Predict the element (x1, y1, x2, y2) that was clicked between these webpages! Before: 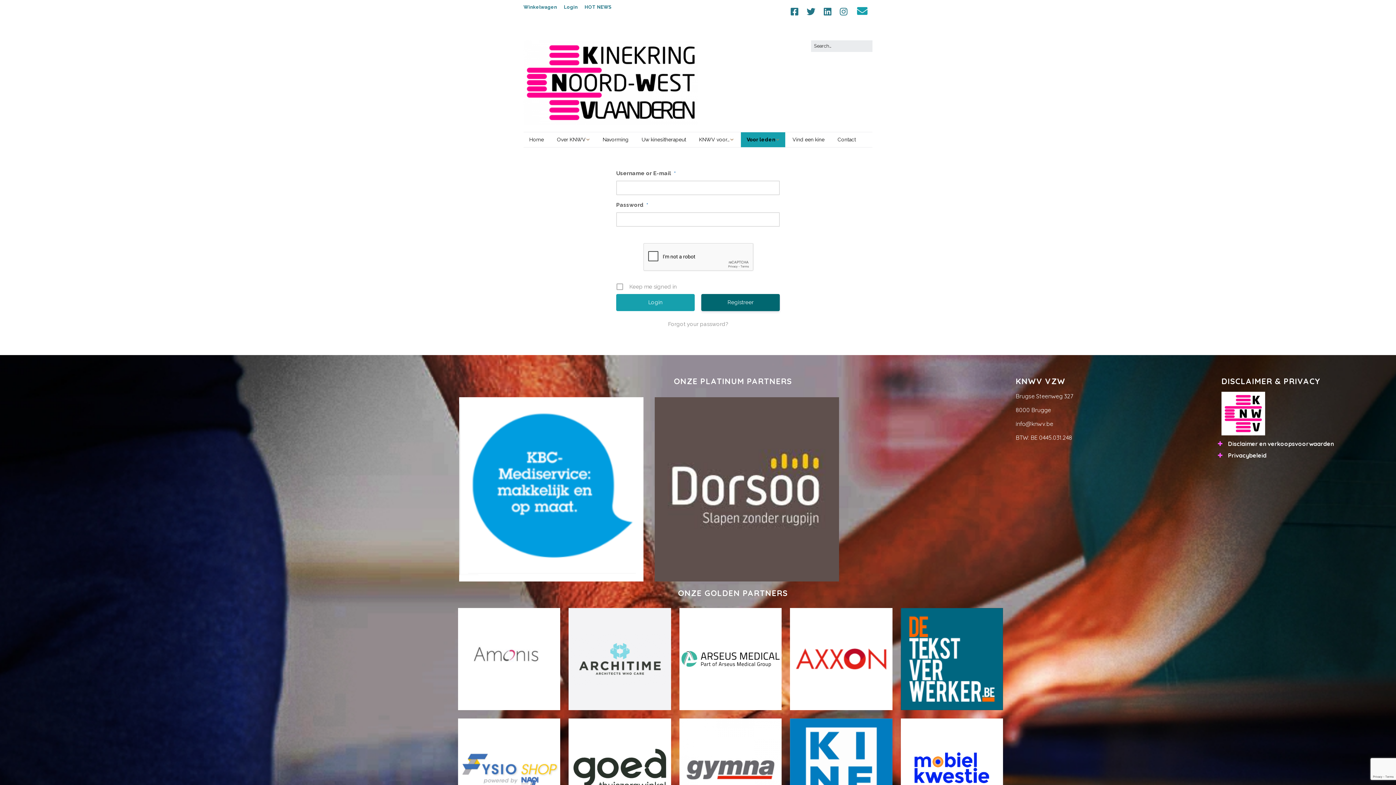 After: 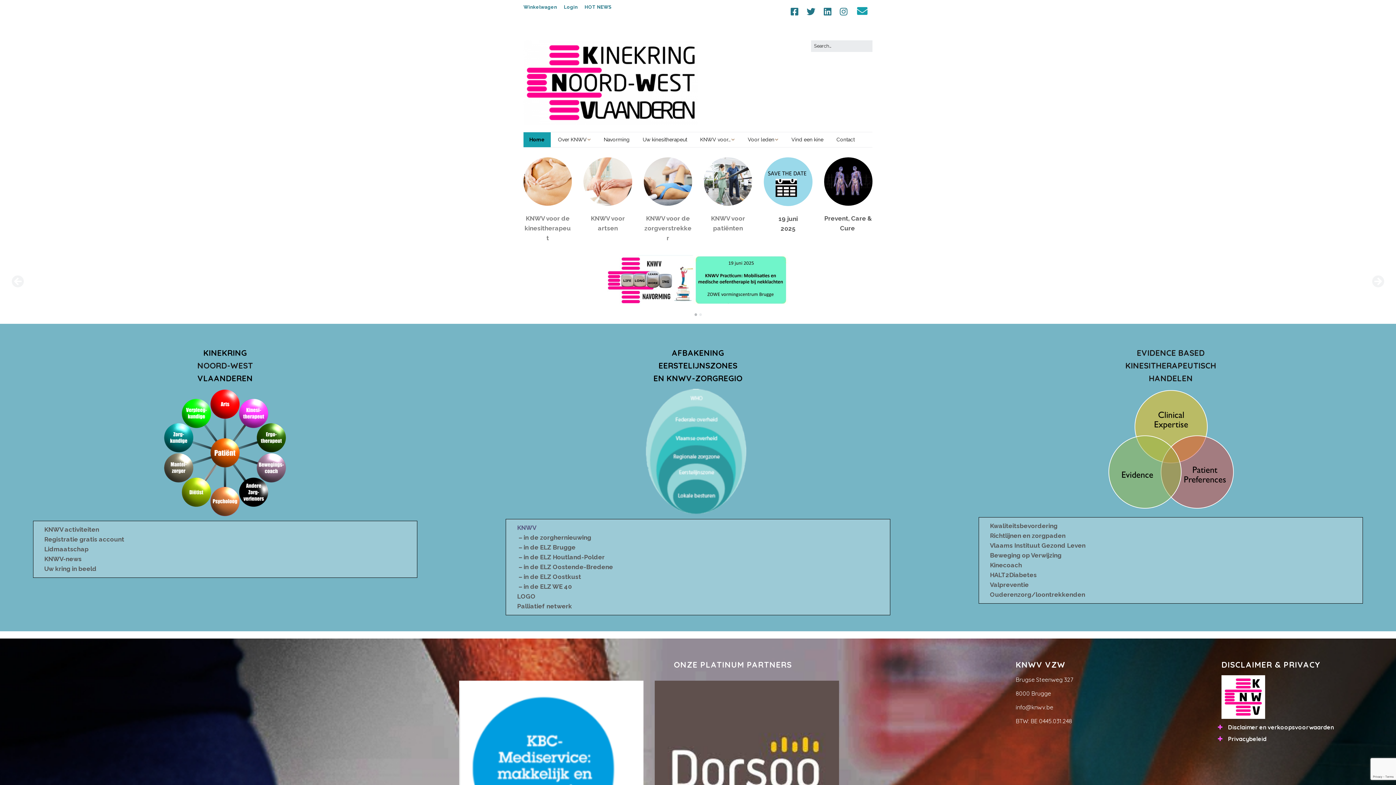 Action: bbox: (523, 40, 698, 127)